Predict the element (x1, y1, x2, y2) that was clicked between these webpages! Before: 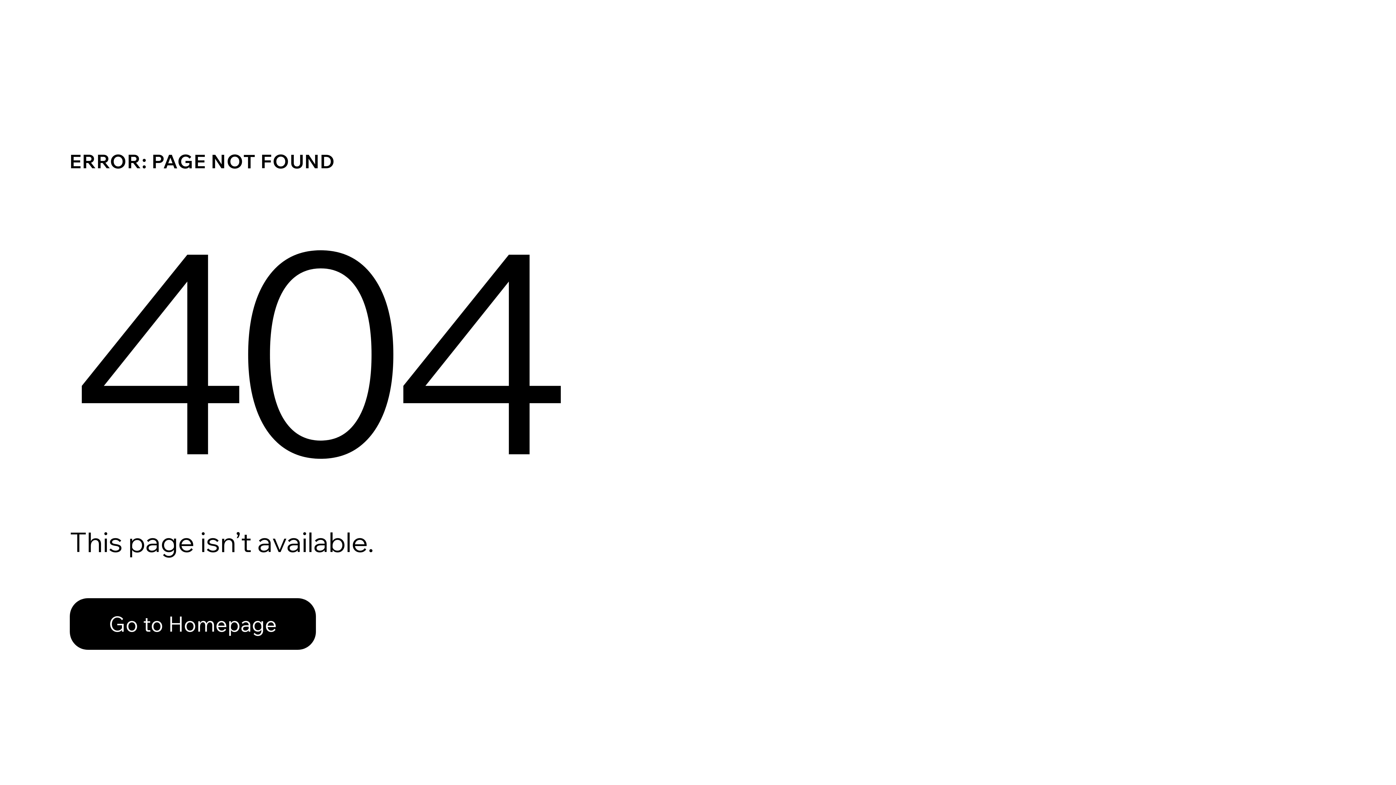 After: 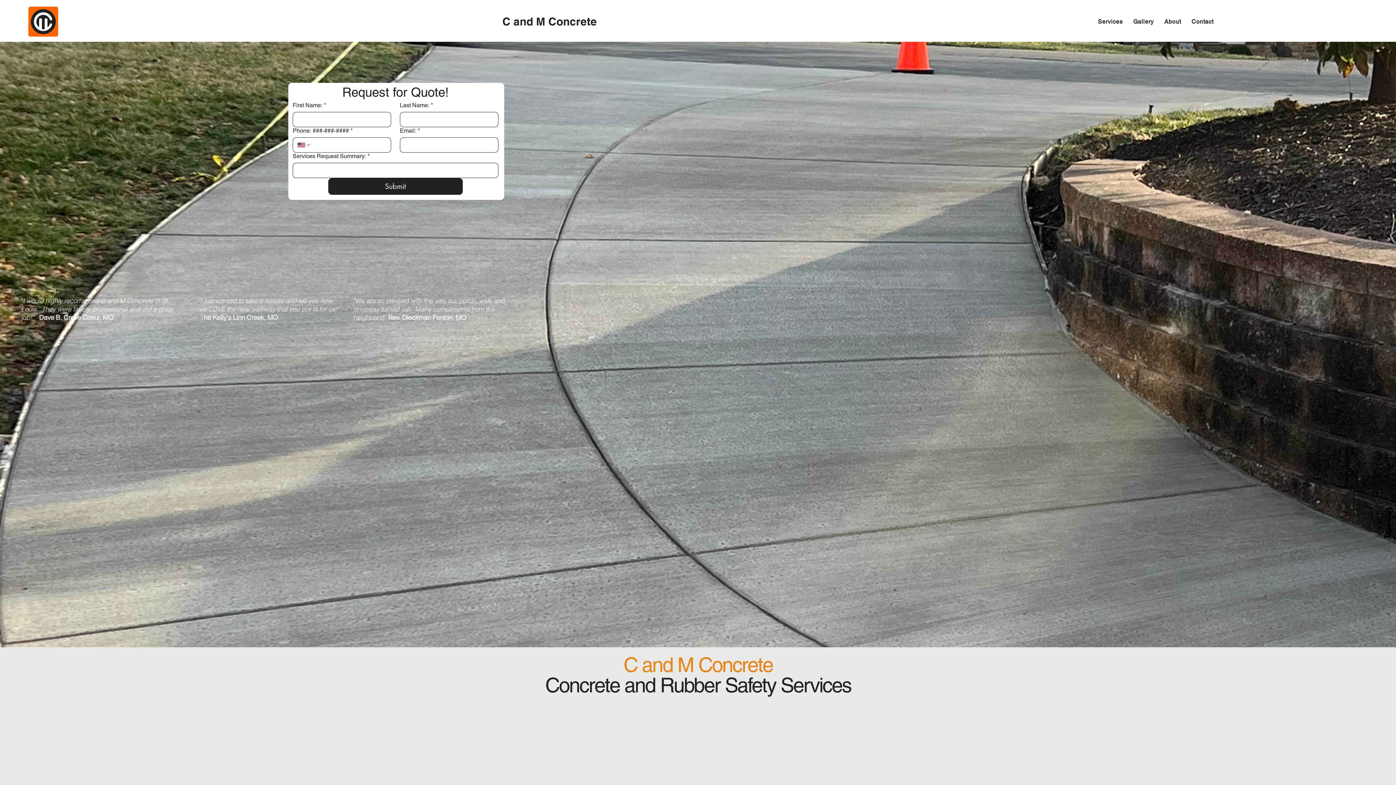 Action: bbox: (69, 598, 316, 650) label: Go to Homepage